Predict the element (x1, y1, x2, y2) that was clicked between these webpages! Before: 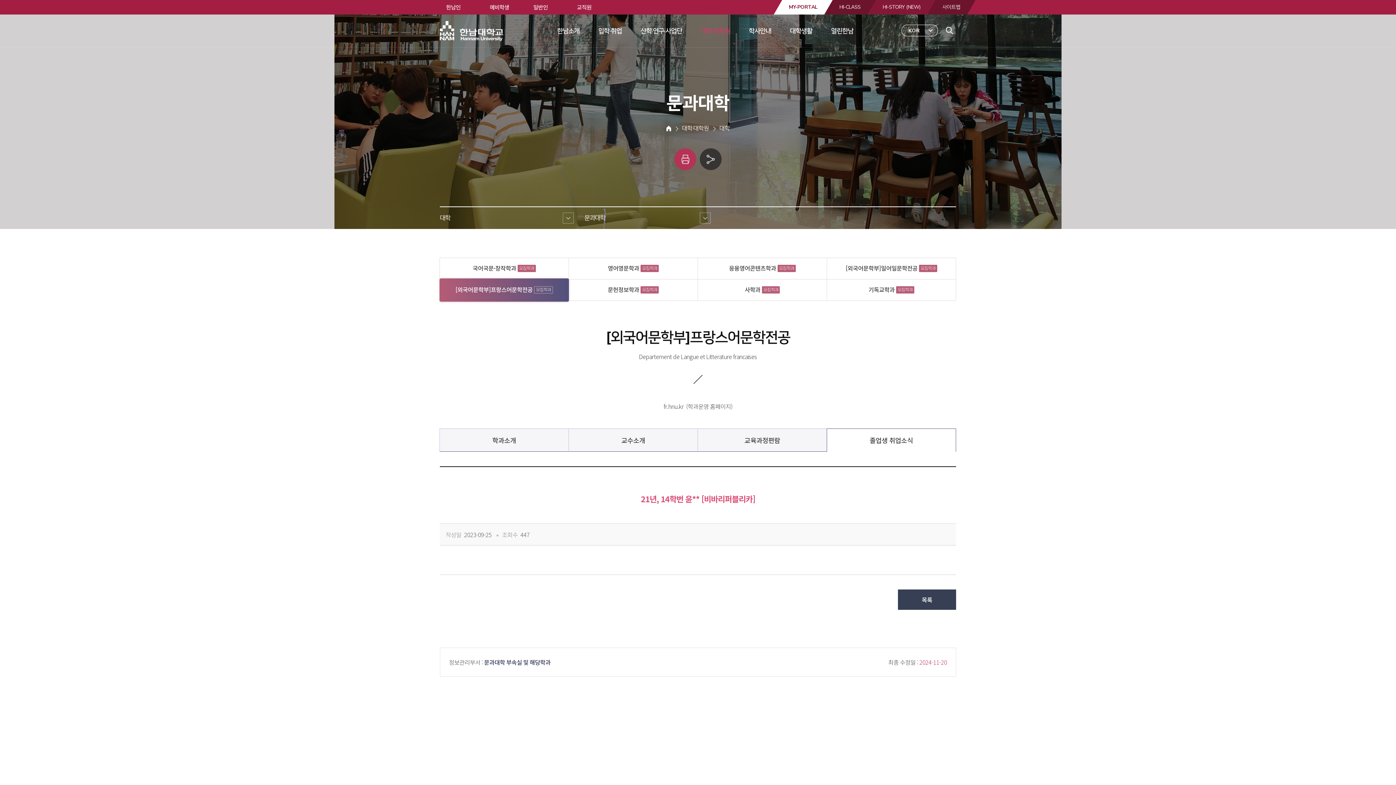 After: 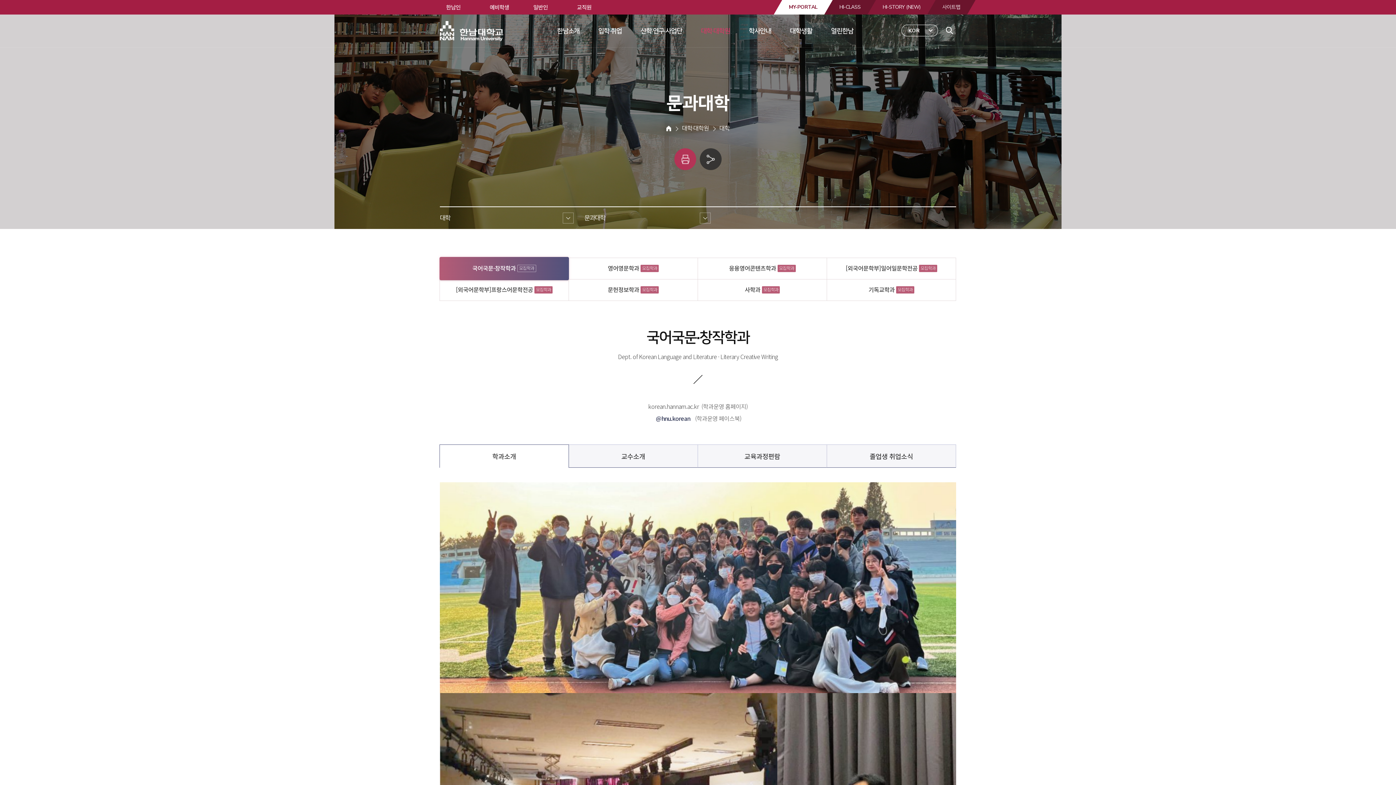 Action: label: 국어국문·창작학과모집학과 bbox: (439, 257, 569, 279)